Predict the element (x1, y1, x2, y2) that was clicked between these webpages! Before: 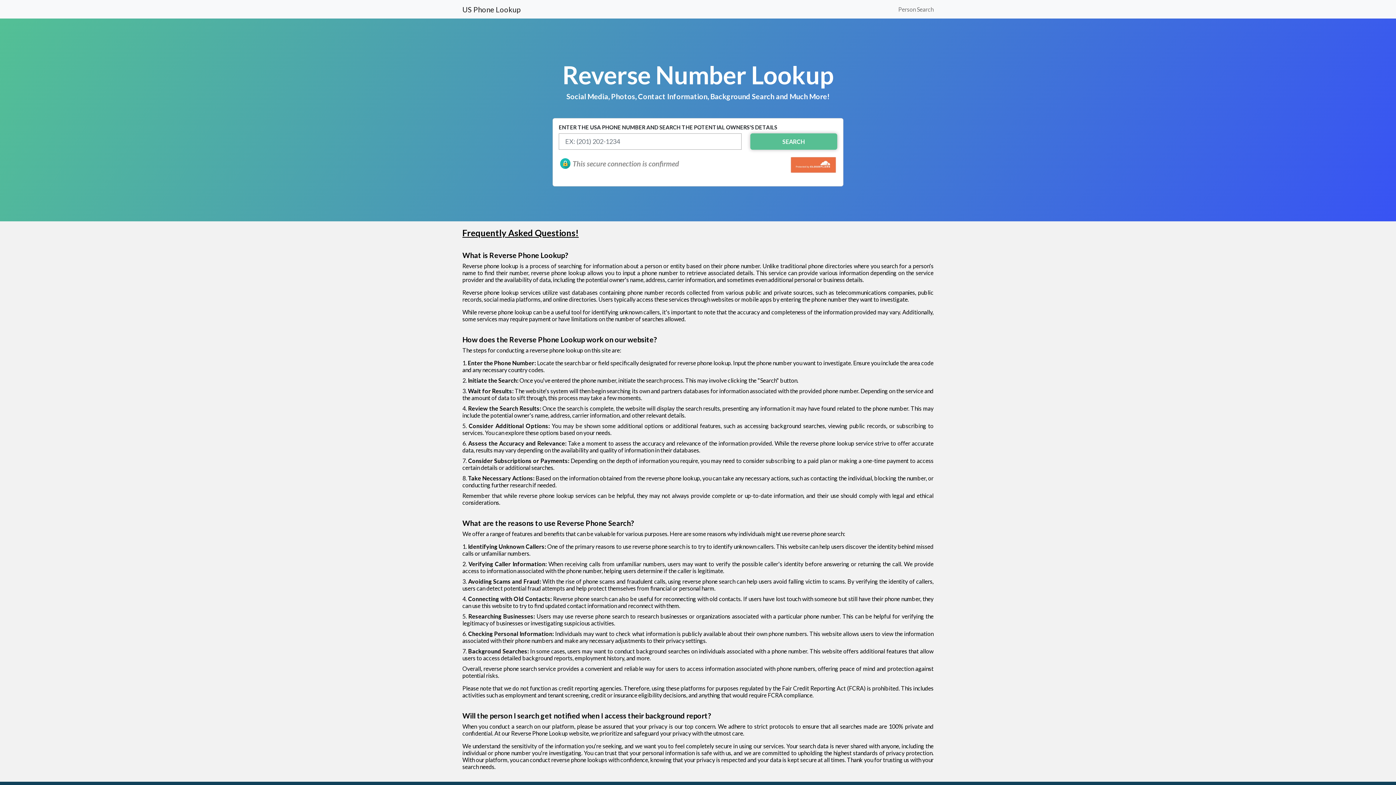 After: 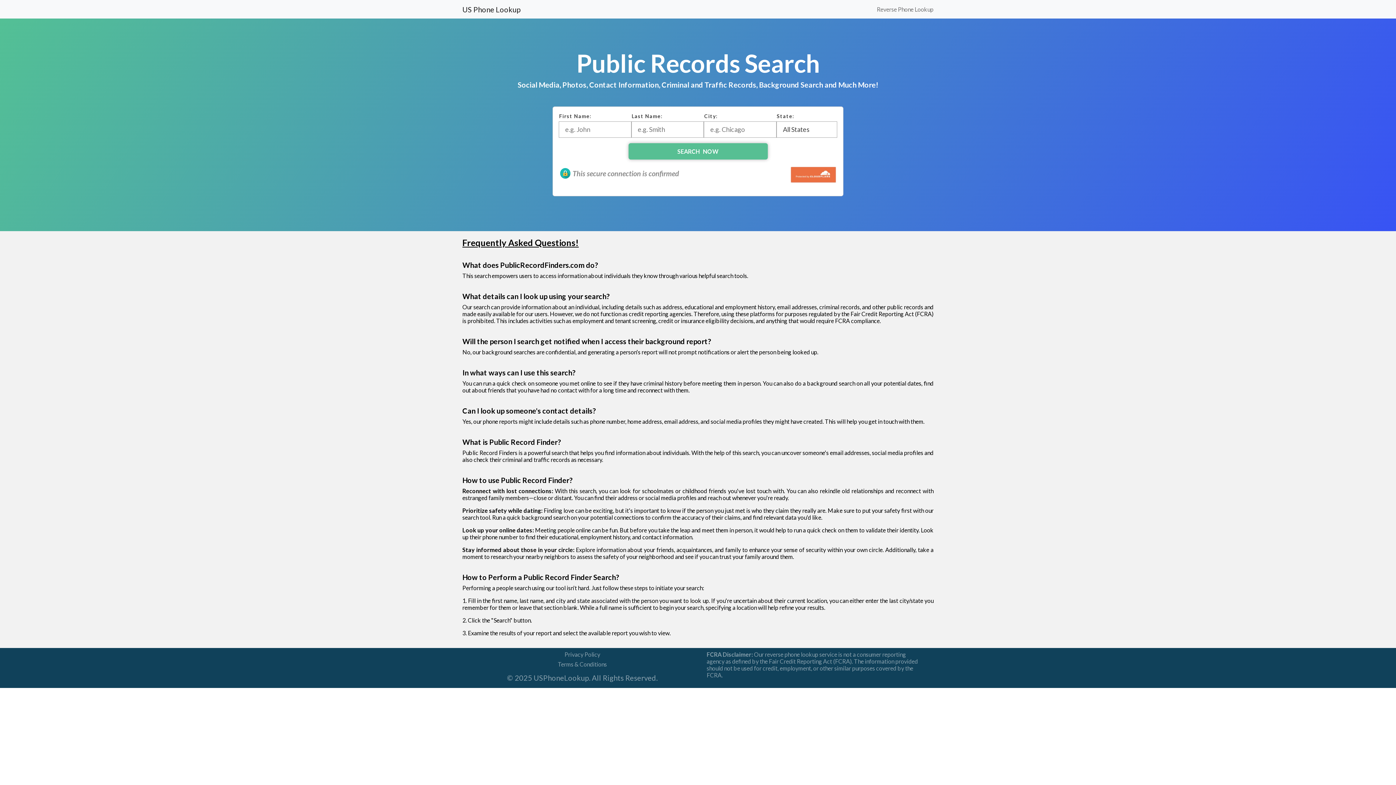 Action: bbox: (462, 3, 520, 15) label: US Phone Lookup